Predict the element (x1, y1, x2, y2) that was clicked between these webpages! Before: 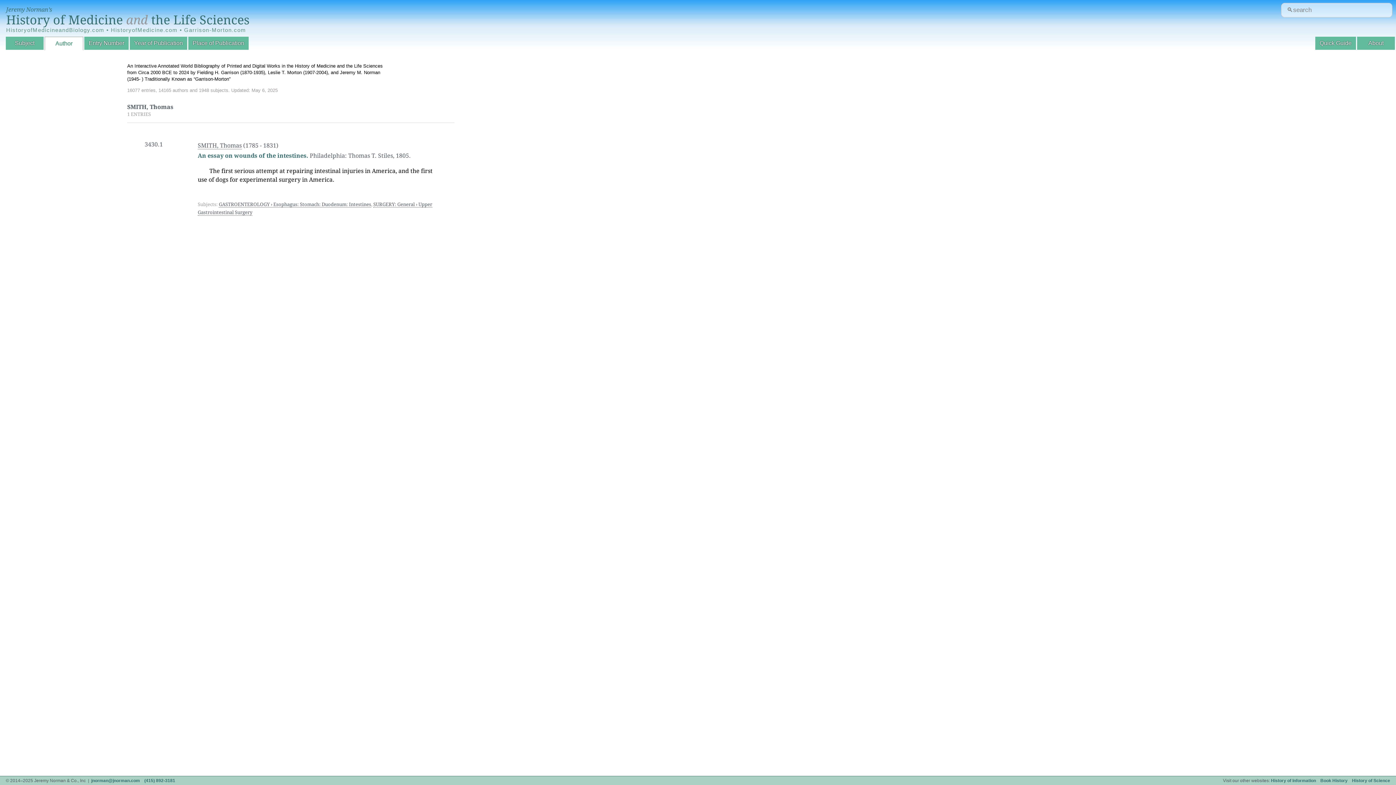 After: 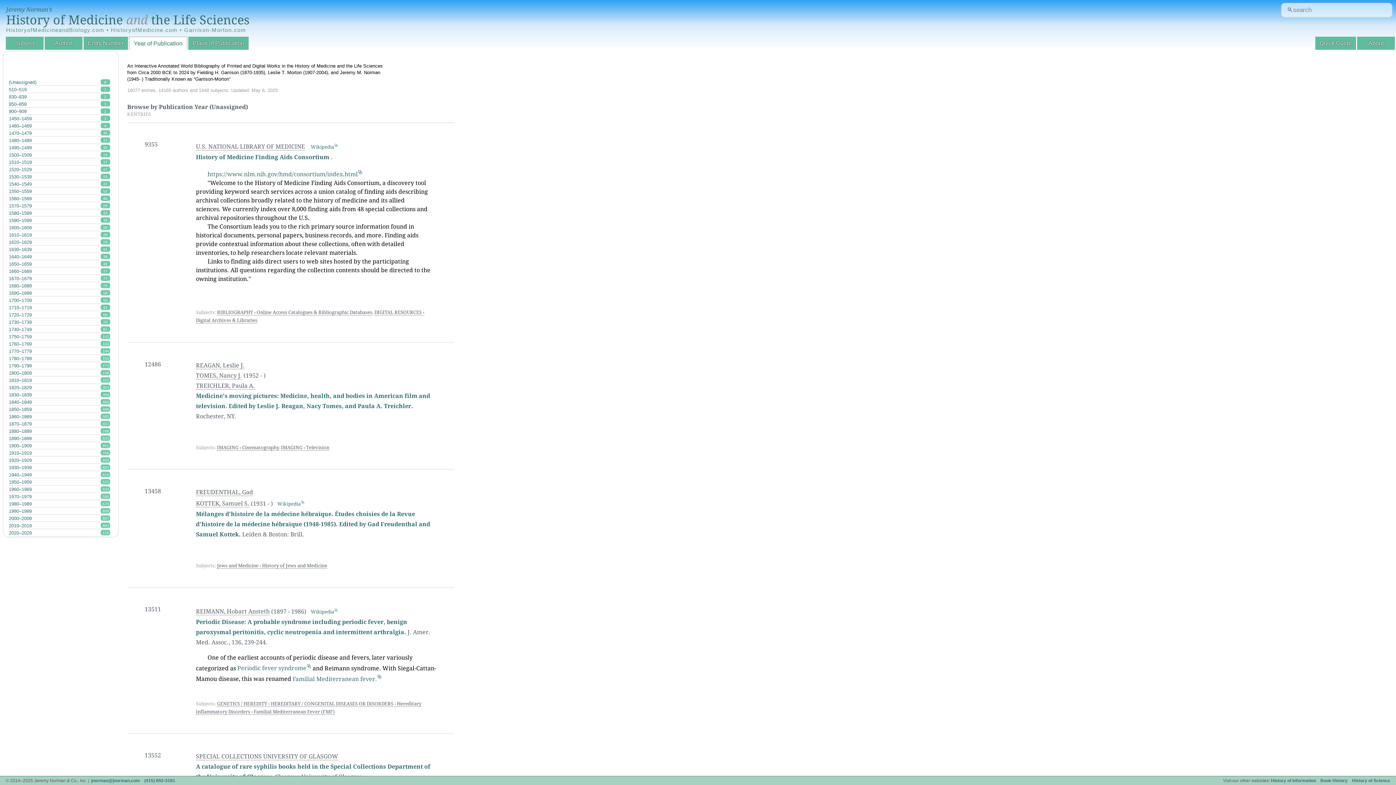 Action: bbox: (129, 36, 187, 49) label: Year of Publication